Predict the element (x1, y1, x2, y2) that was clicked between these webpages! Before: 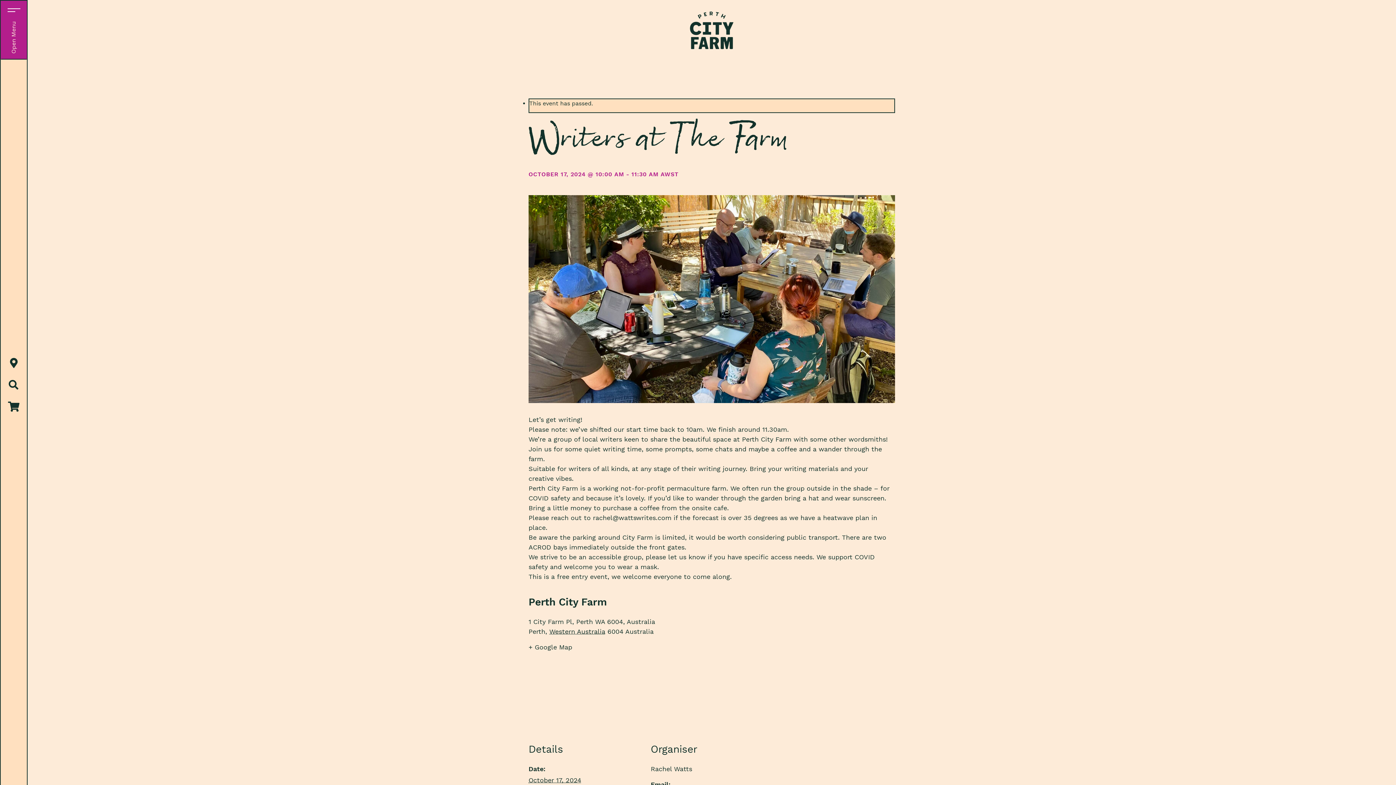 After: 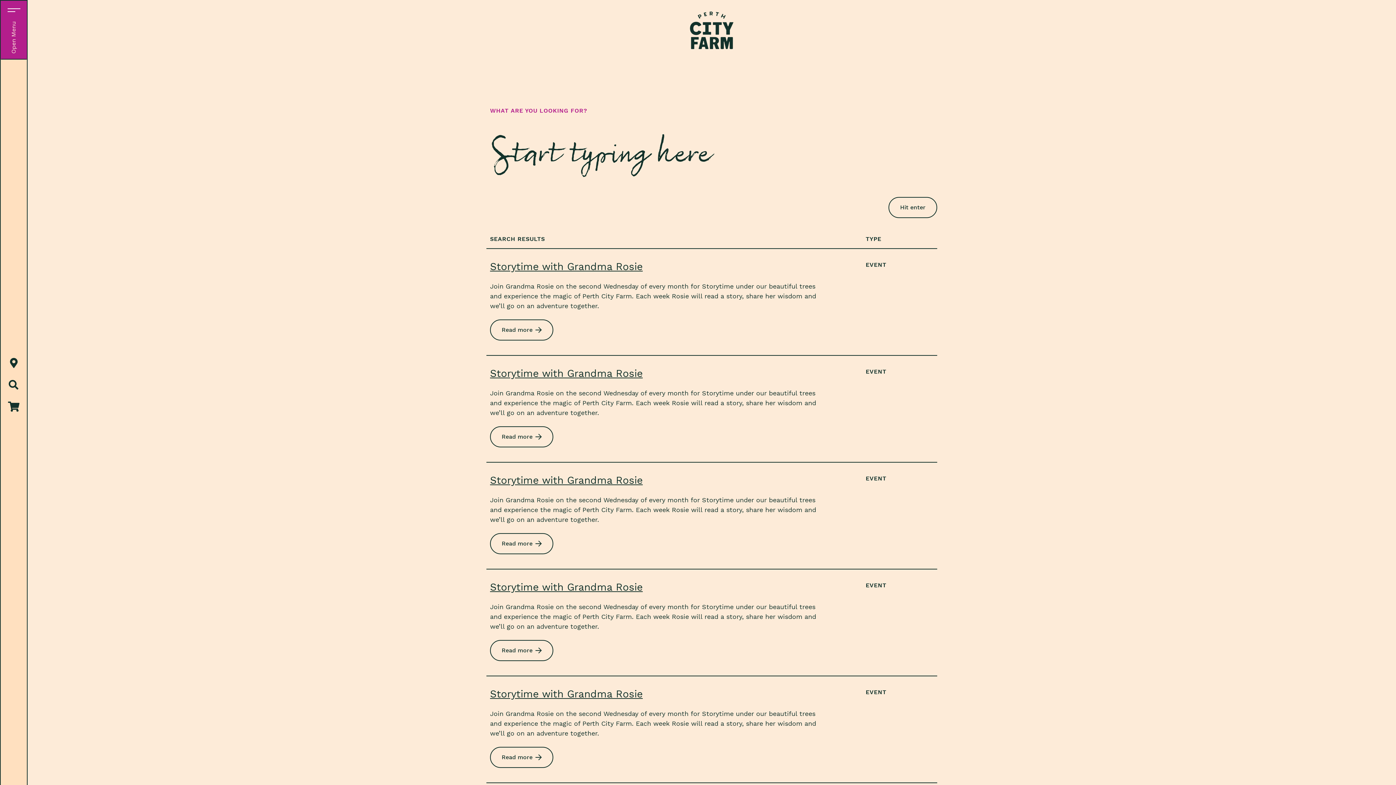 Action: bbox: (5, 380, 21, 390)